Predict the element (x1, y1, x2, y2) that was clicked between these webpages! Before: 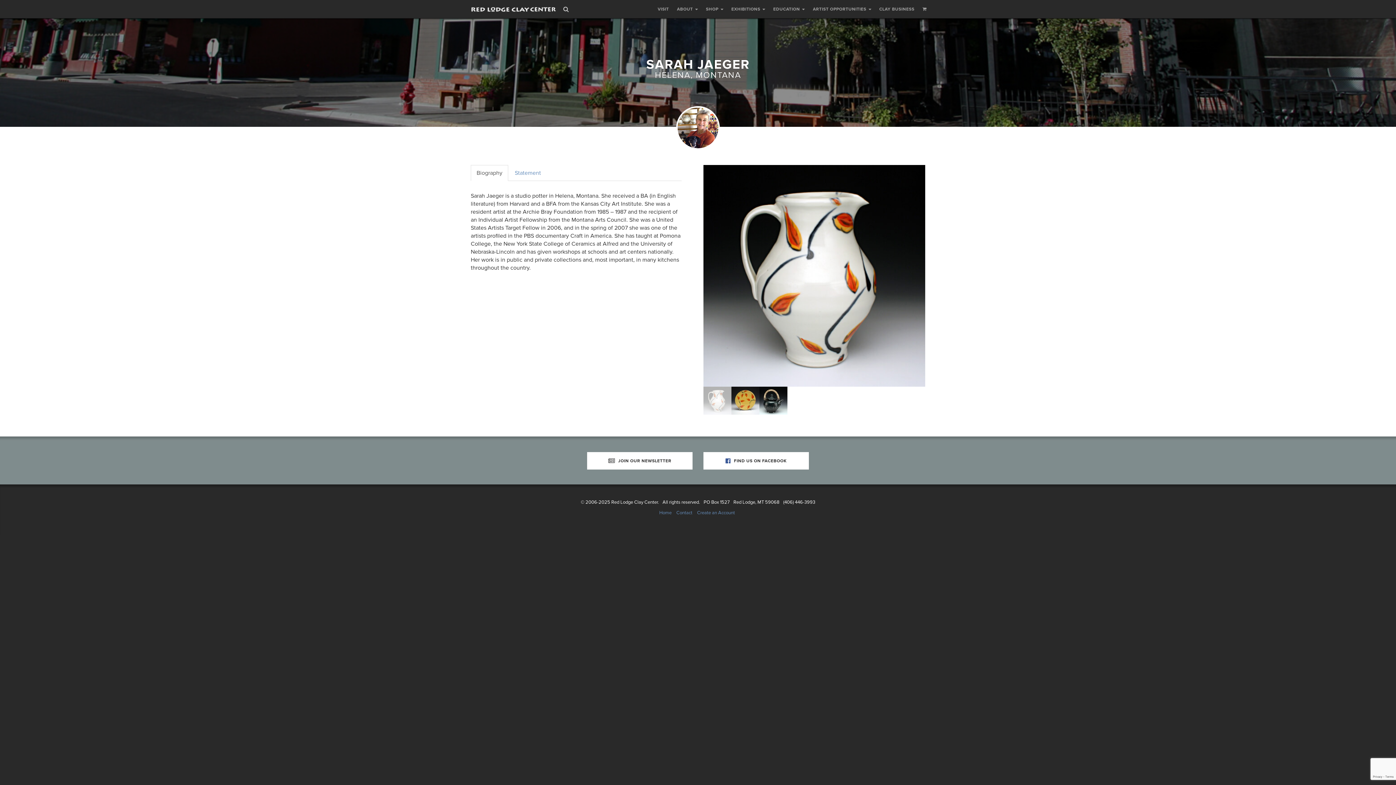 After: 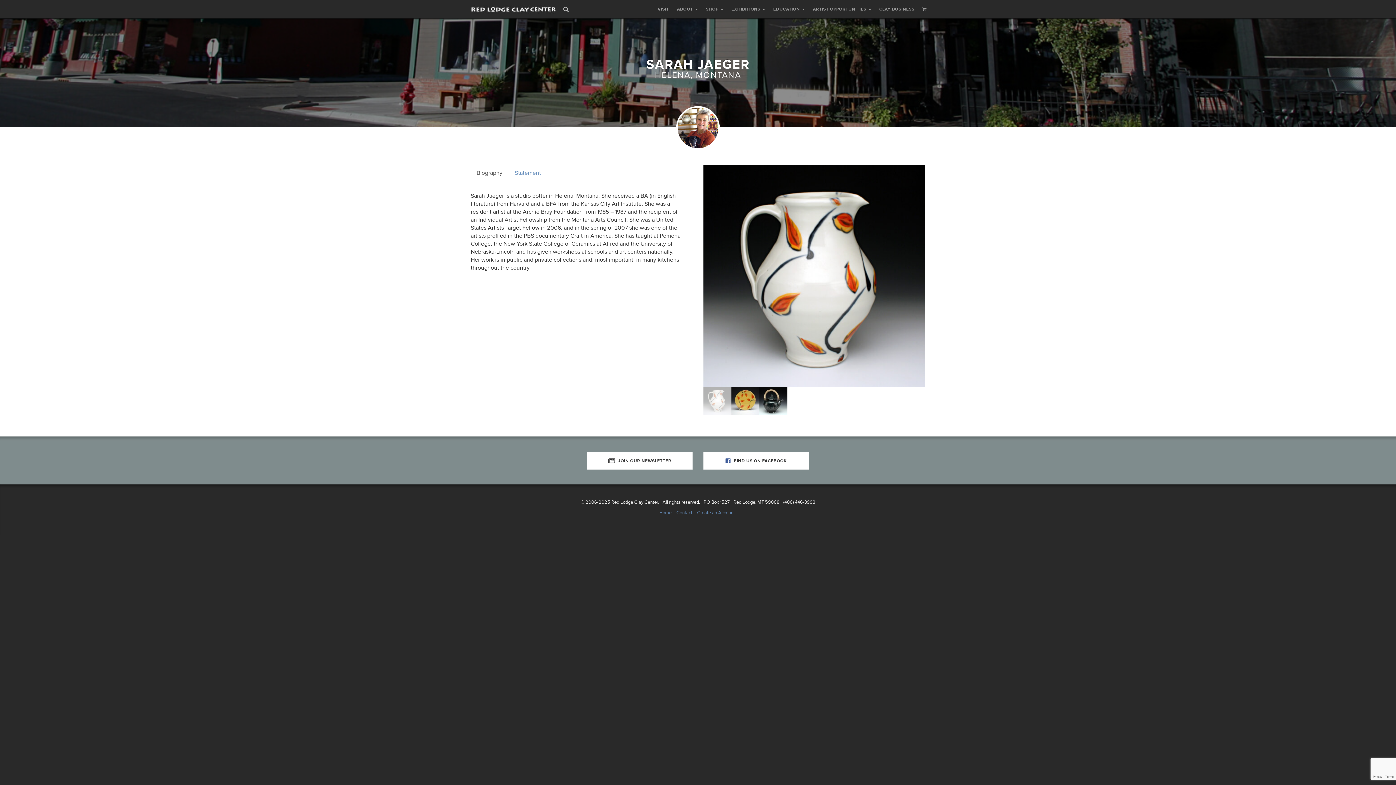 Action: label: Biography bbox: (470, 165, 508, 181)